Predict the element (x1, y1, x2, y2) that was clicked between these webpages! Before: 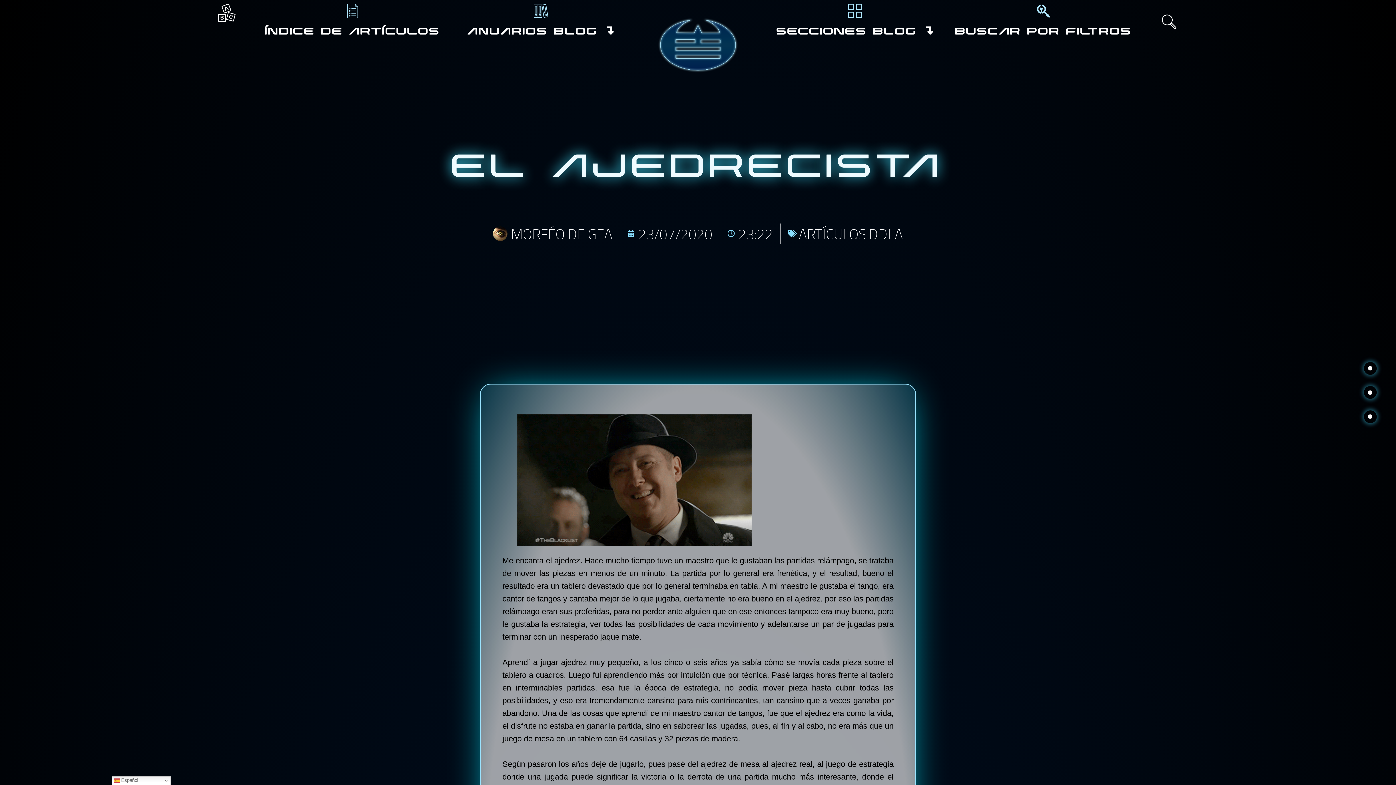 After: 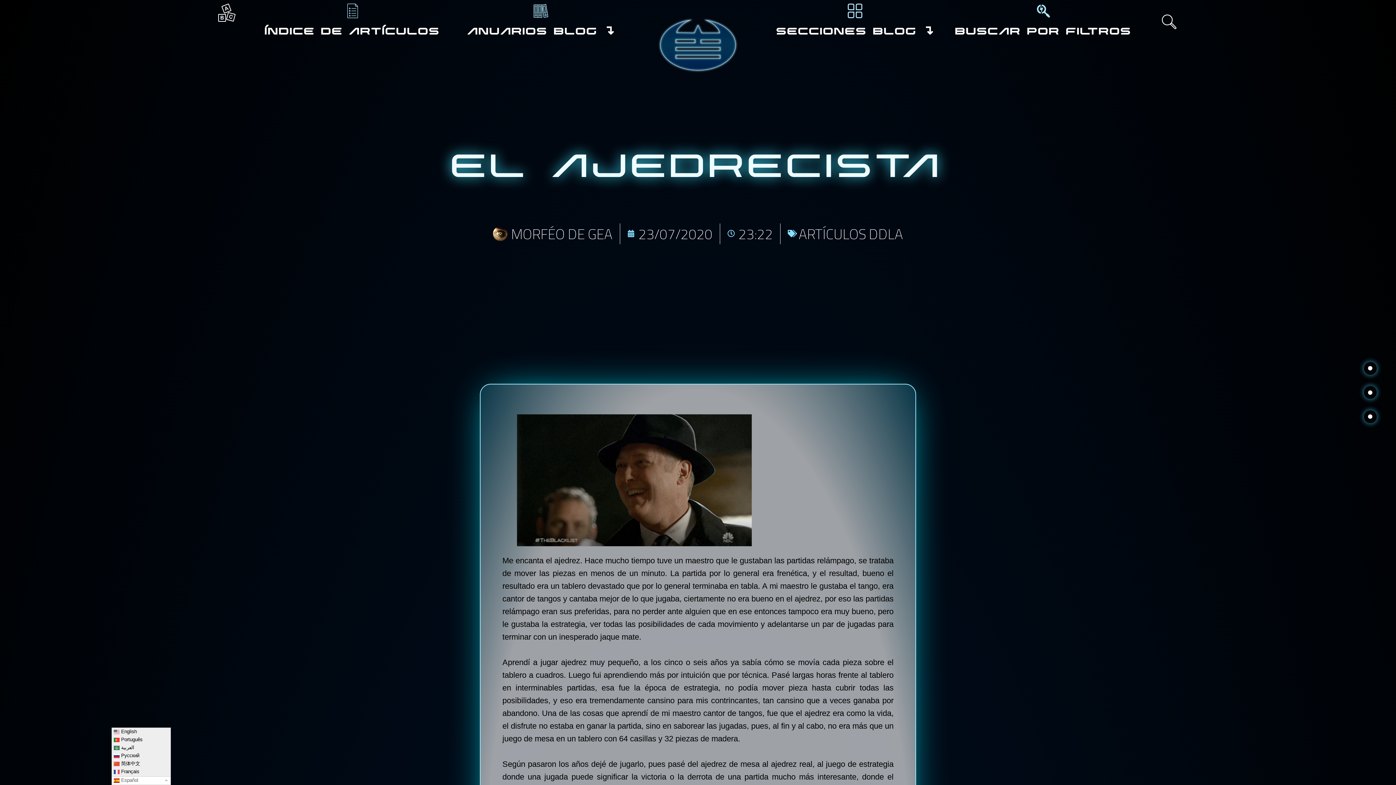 Action: bbox: (111, 776, 170, 785) label:  Español